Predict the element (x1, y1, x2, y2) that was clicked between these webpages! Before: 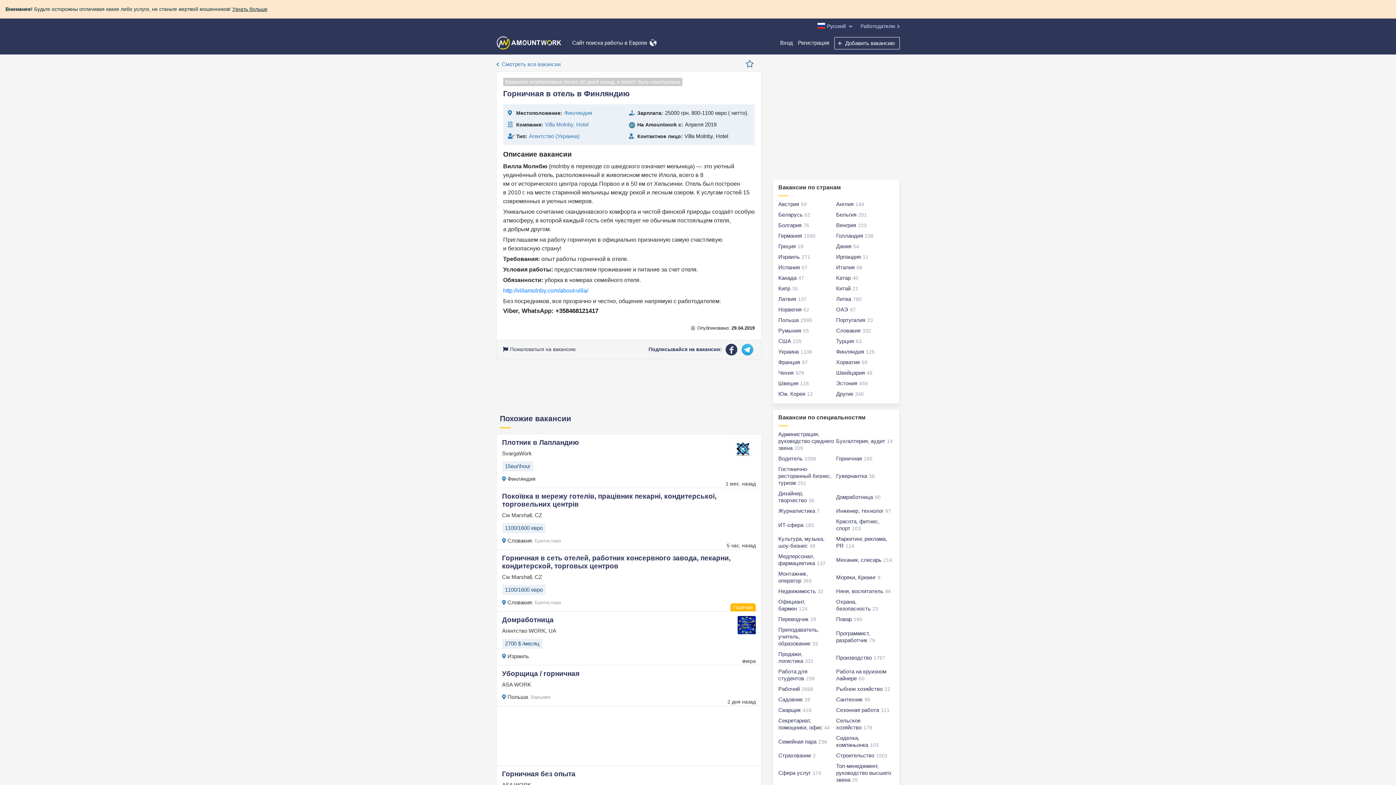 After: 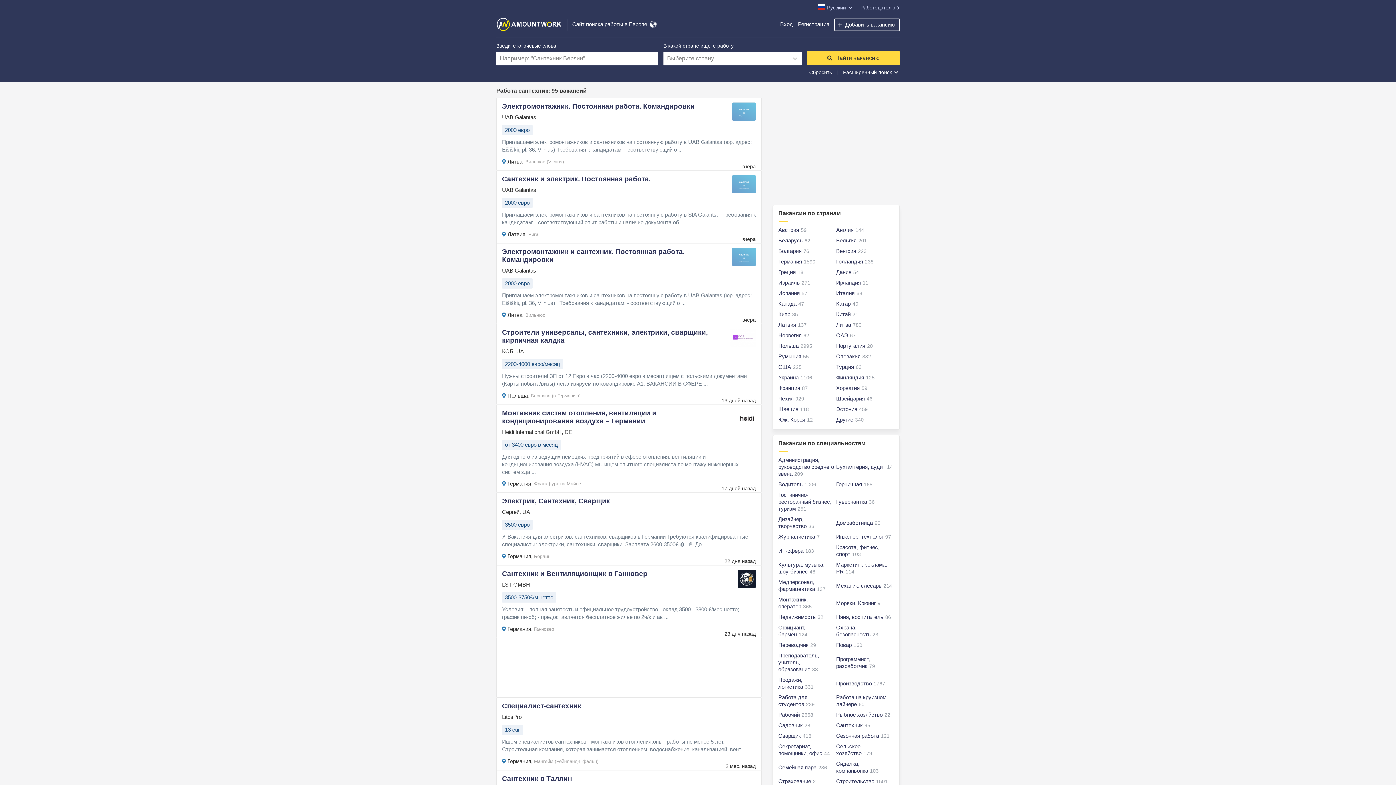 Action: bbox: (836, 696, 862, 702) label: Сантехник